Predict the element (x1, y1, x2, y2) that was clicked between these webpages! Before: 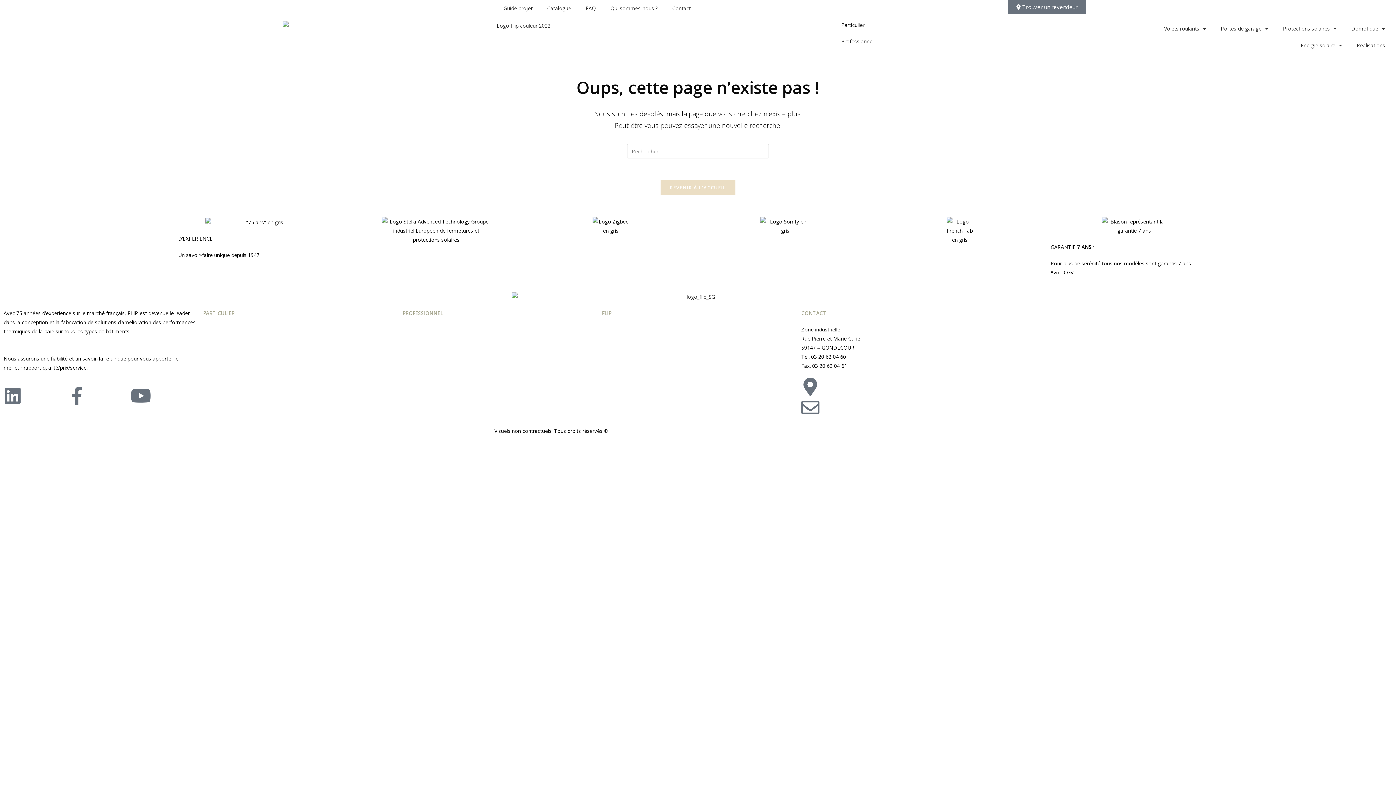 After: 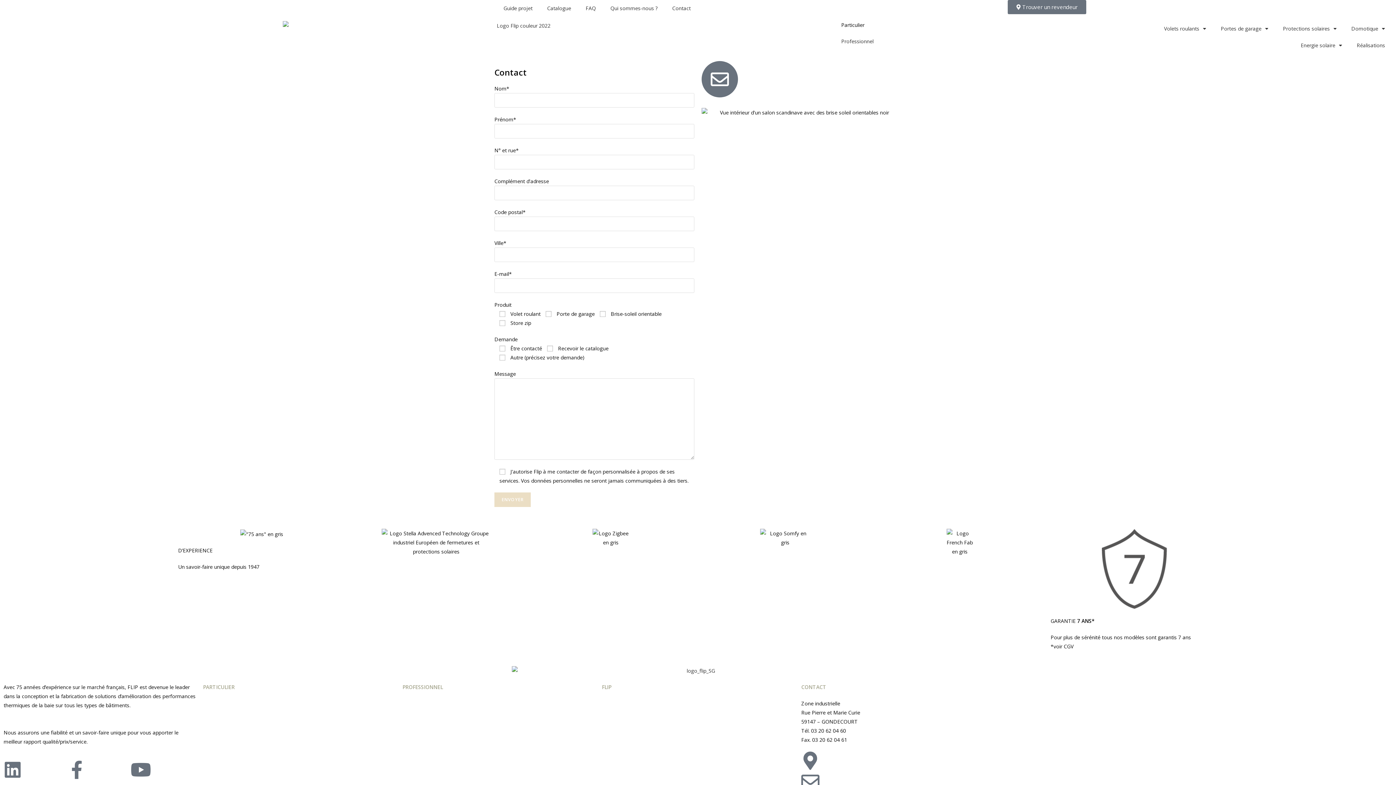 Action: bbox: (897, 399, 934, 406) label: Nous contacter